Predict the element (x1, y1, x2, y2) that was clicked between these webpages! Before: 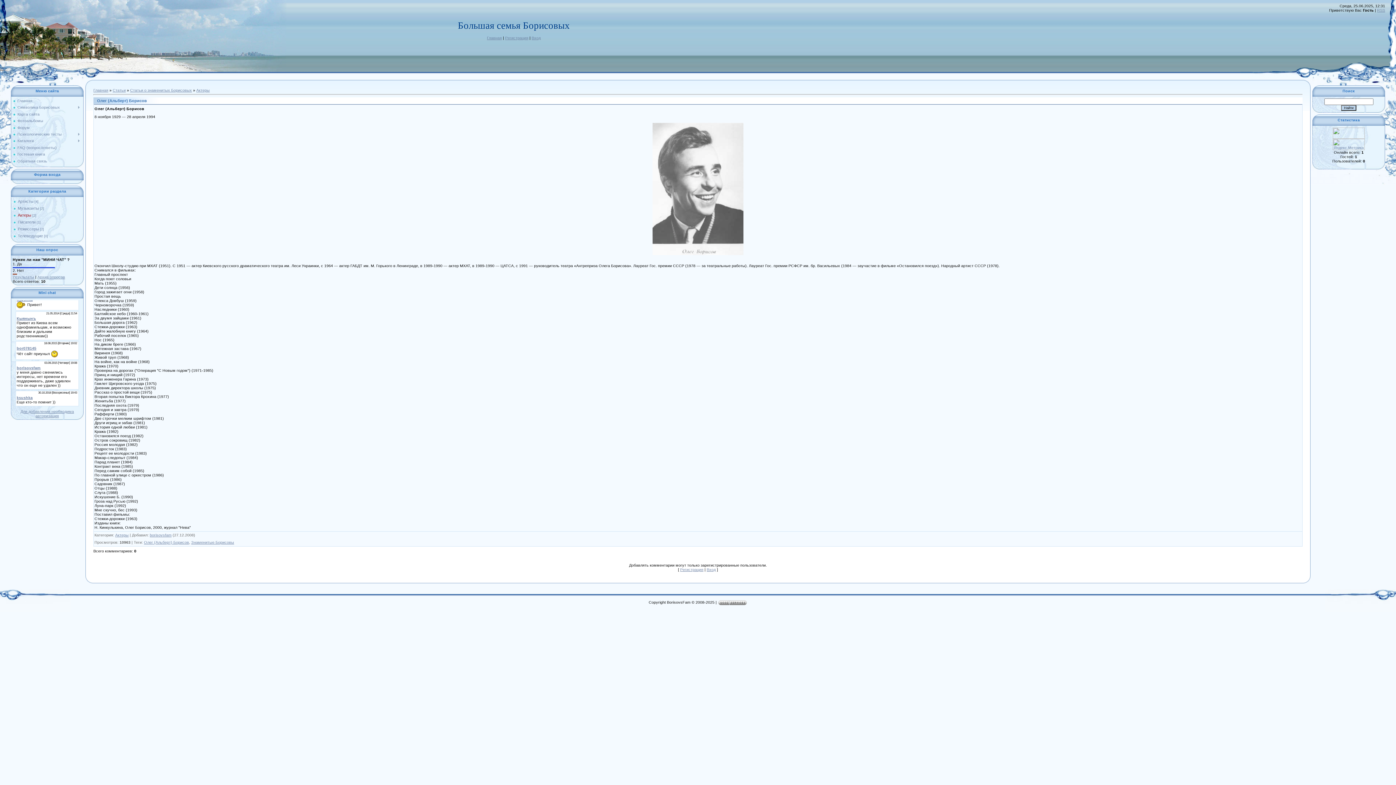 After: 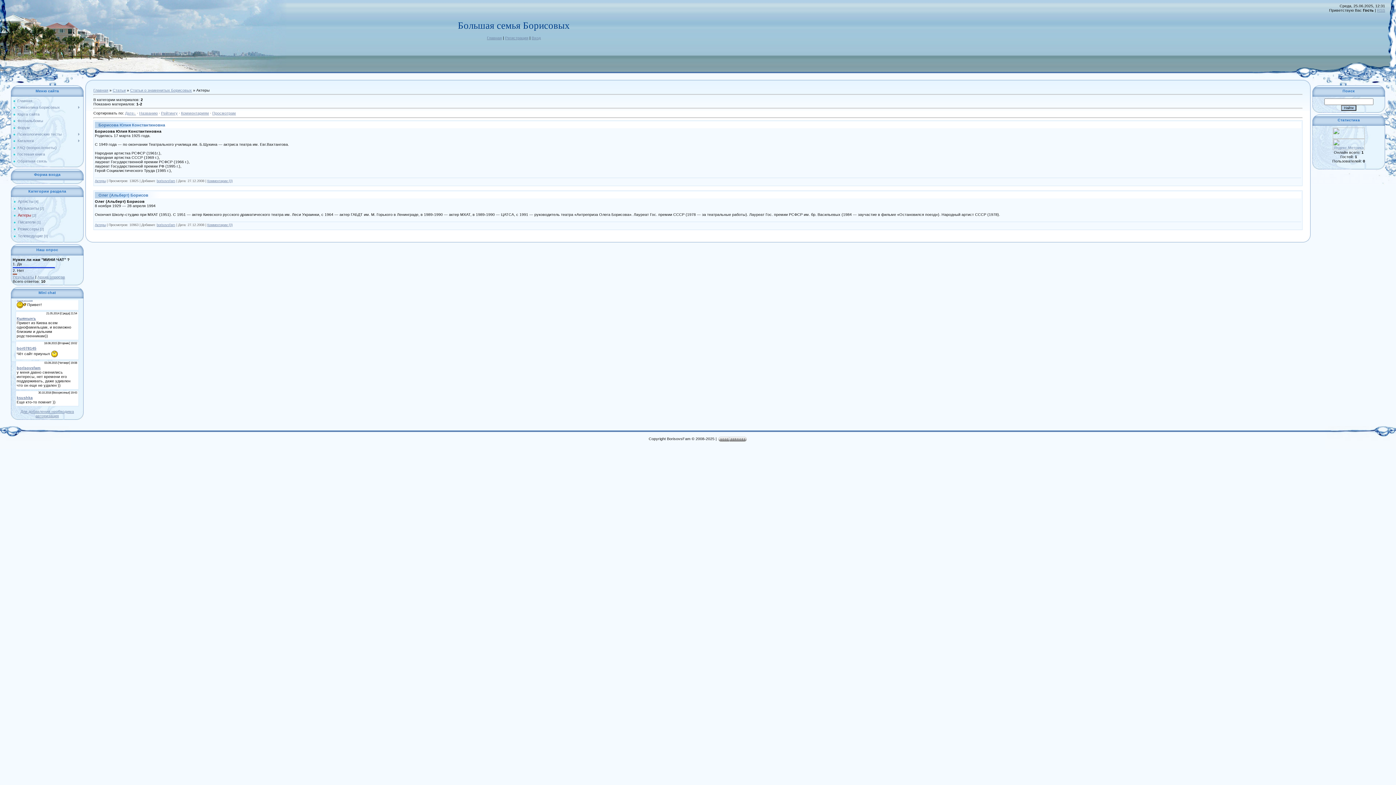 Action: label: Актеры bbox: (196, 88, 209, 92)